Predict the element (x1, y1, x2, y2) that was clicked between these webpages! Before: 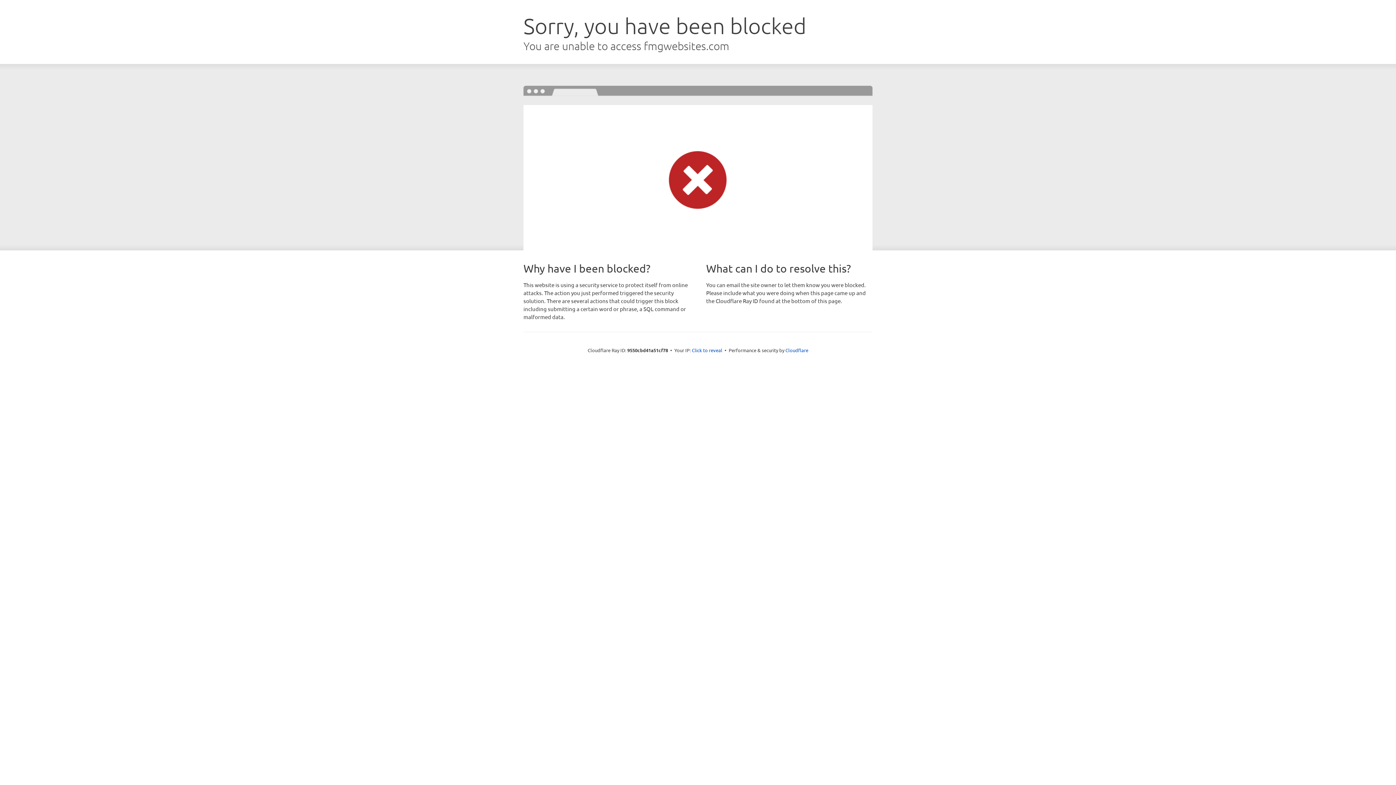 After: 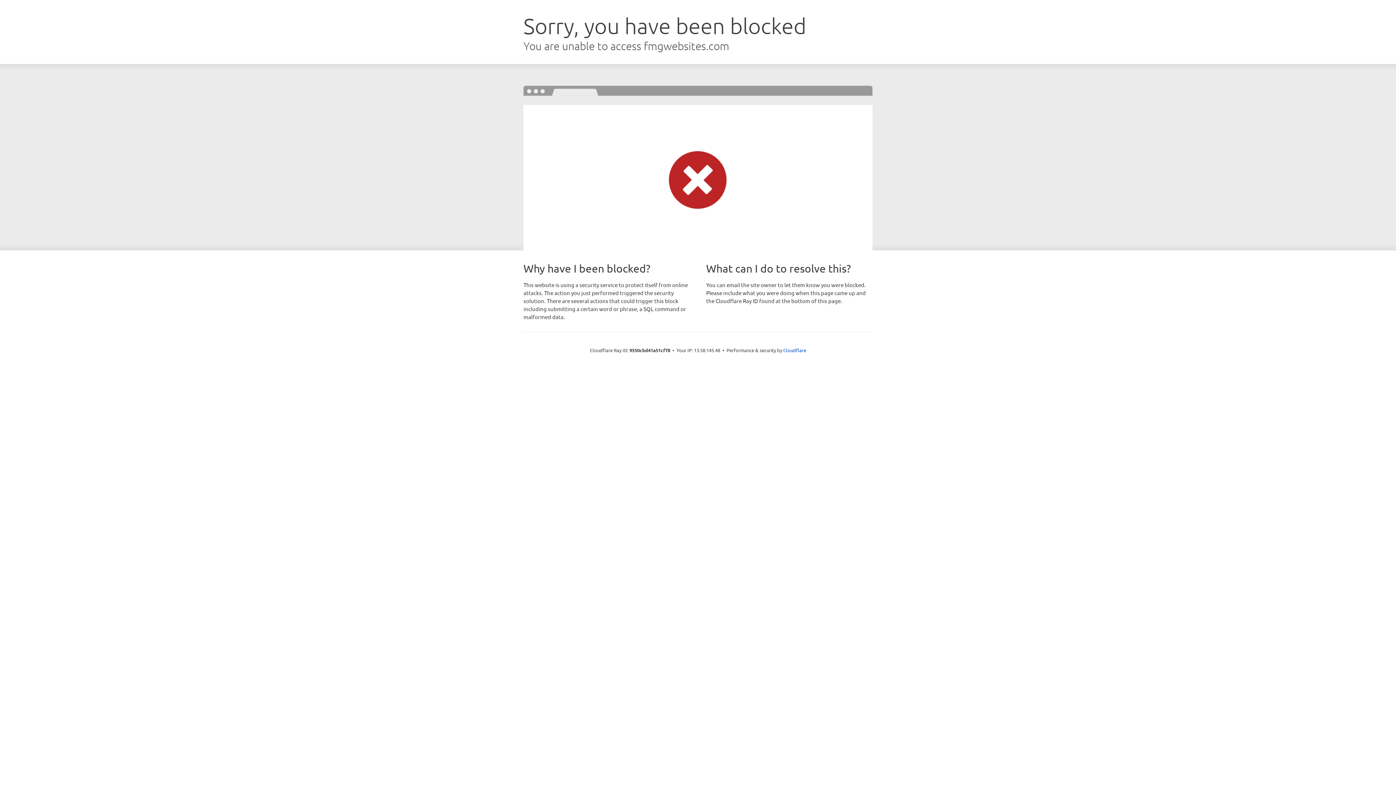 Action: bbox: (692, 346, 722, 353) label: Click to reveal